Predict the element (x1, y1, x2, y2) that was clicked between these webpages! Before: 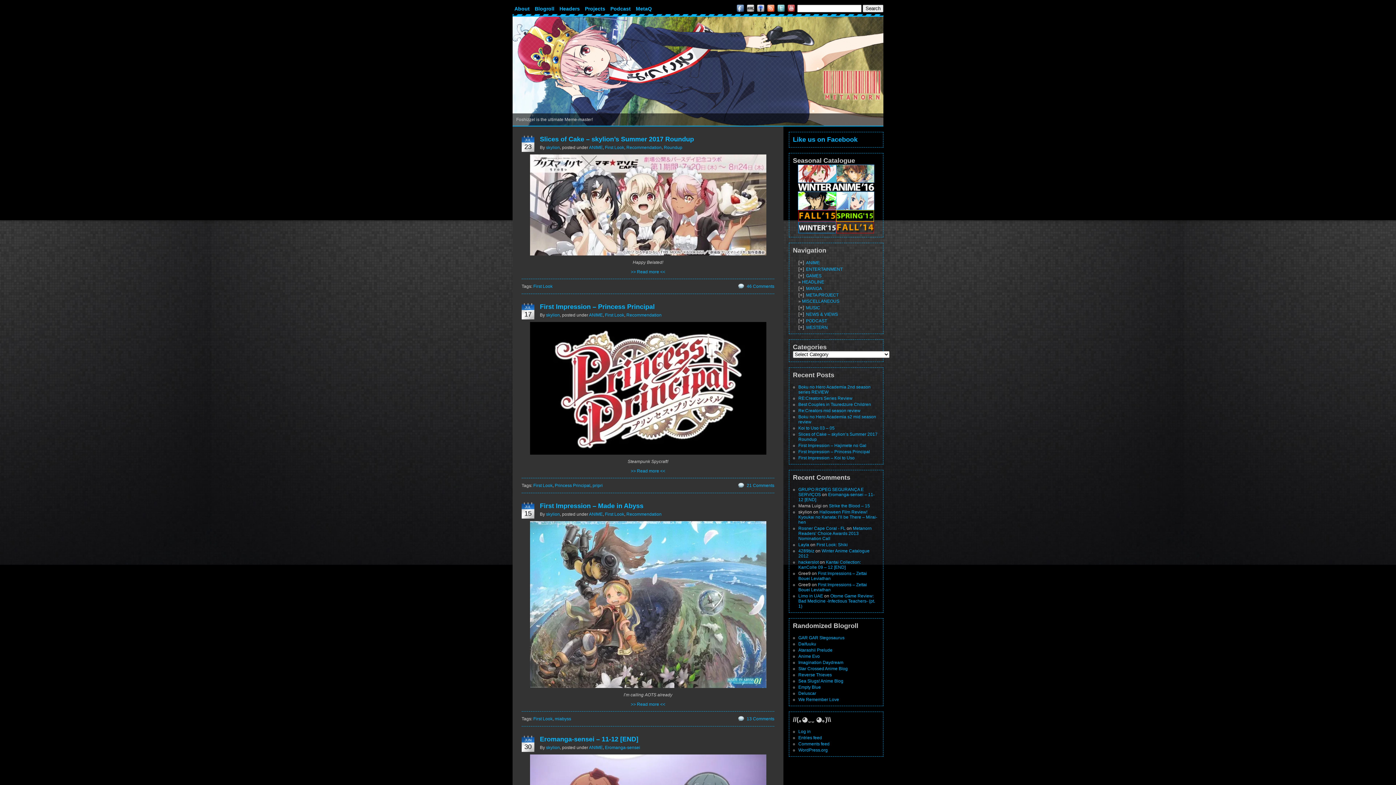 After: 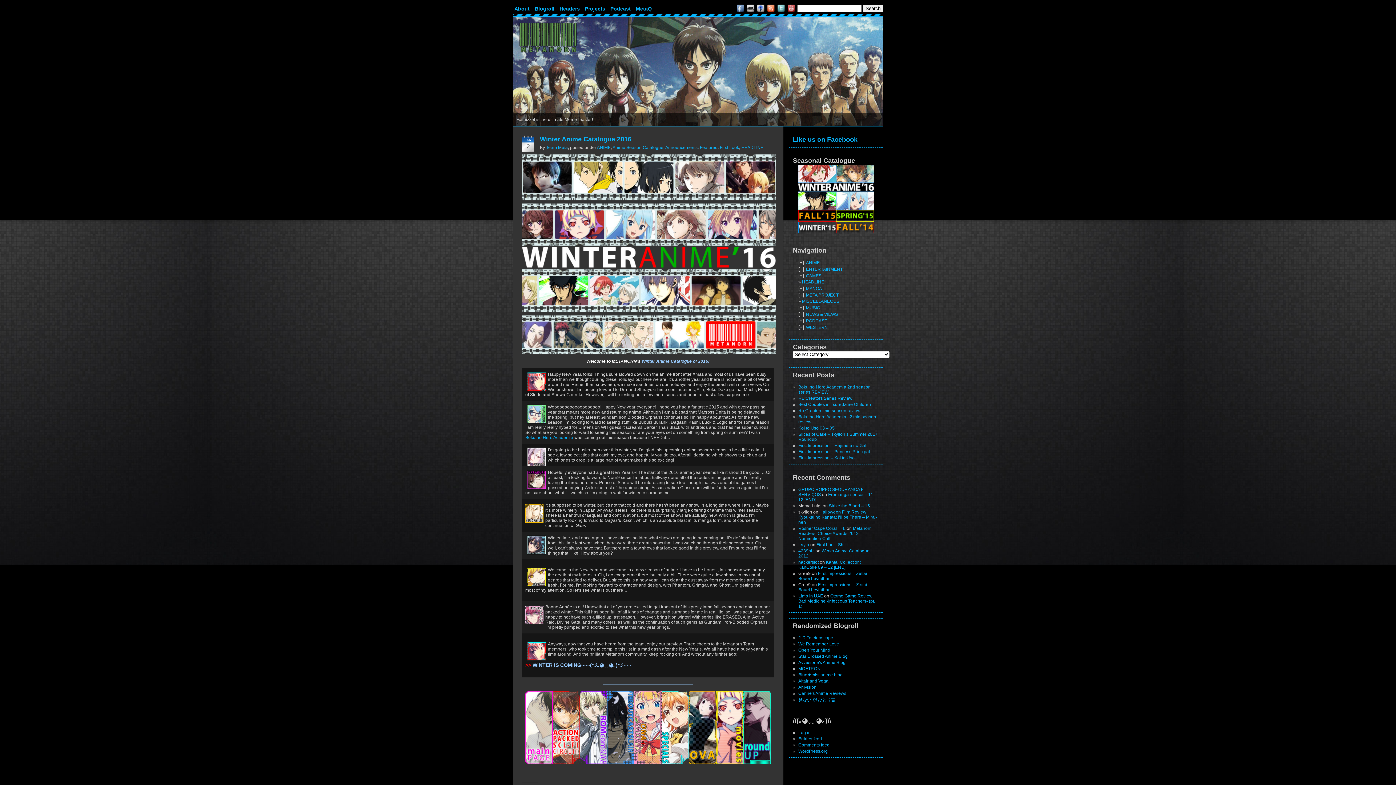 Action: bbox: (798, 206, 874, 211)